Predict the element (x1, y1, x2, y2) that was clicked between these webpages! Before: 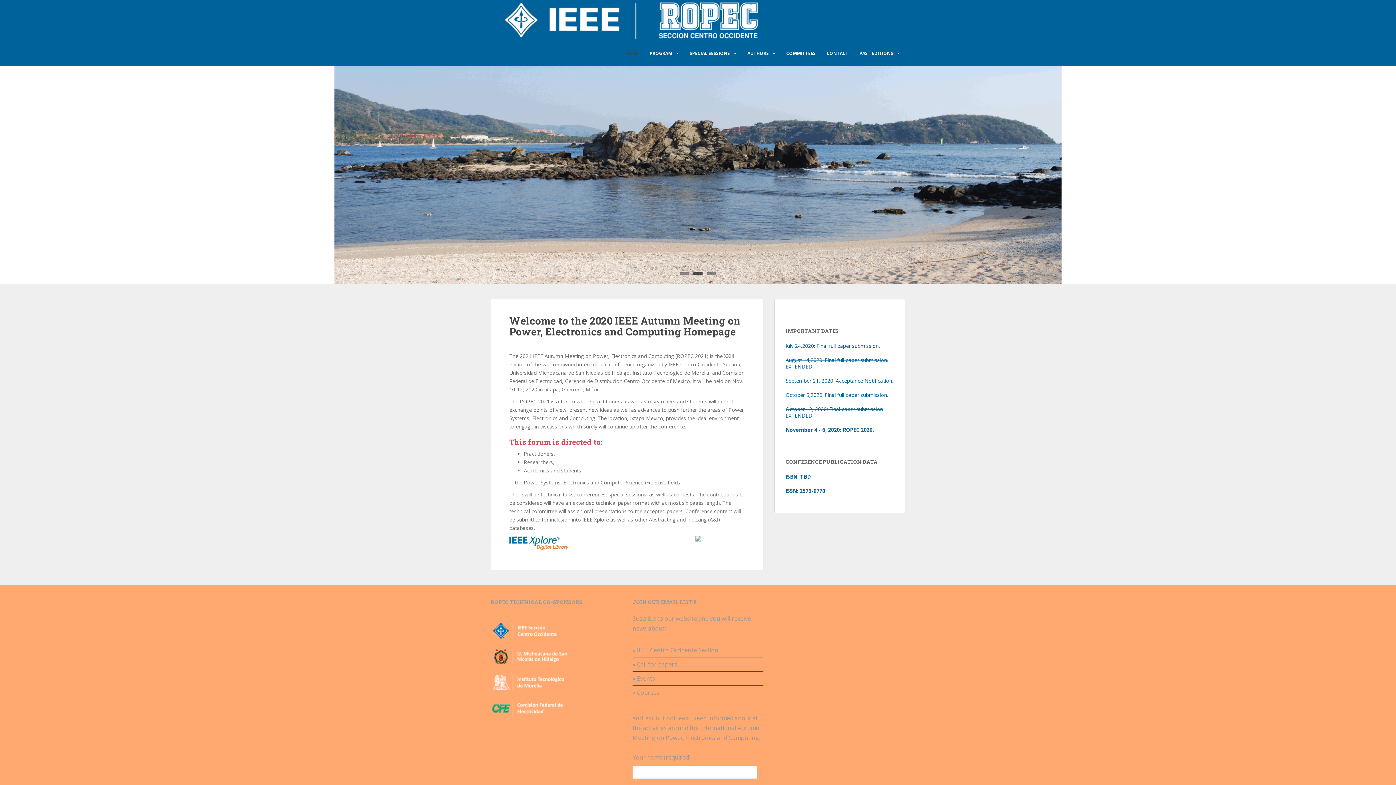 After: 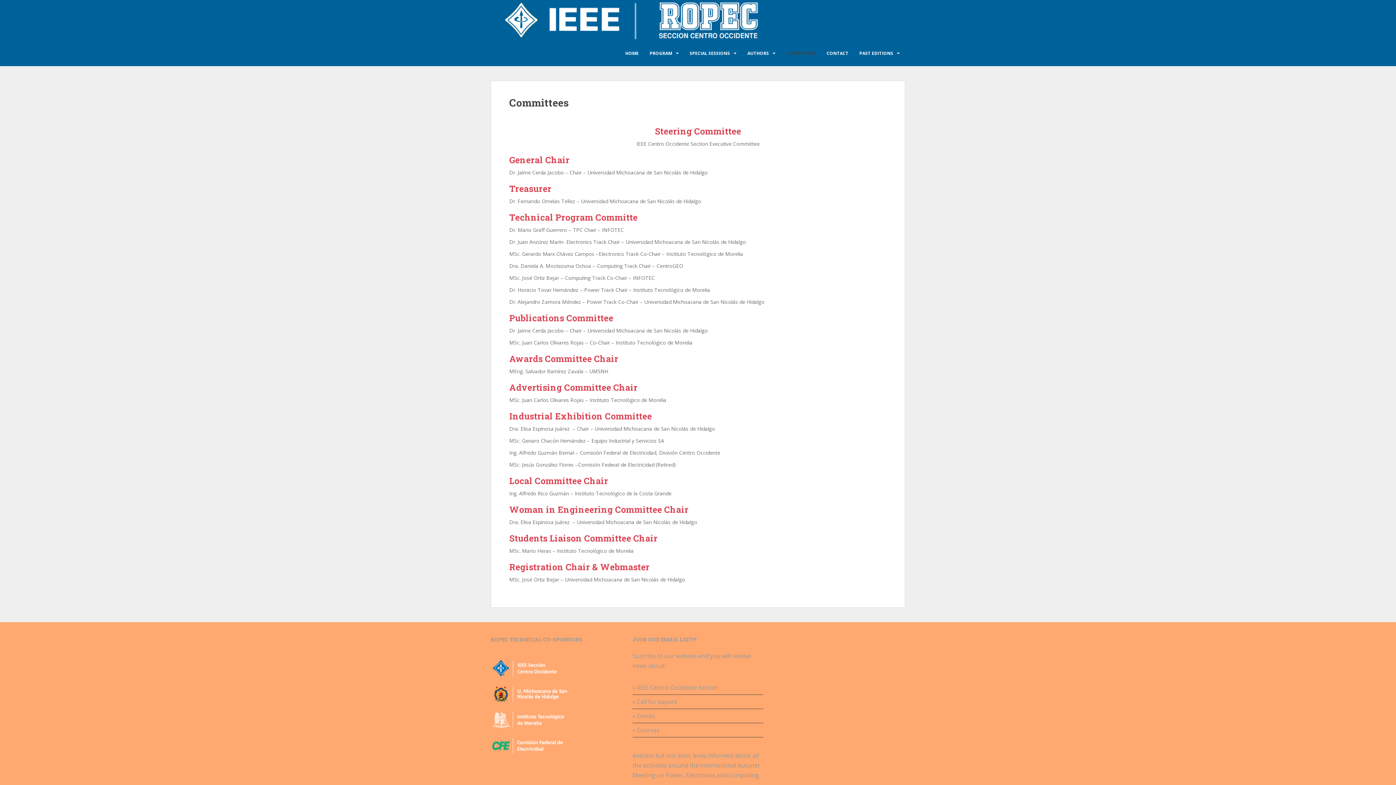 Action: bbox: (786, 46, 816, 60) label: COMMITTEES